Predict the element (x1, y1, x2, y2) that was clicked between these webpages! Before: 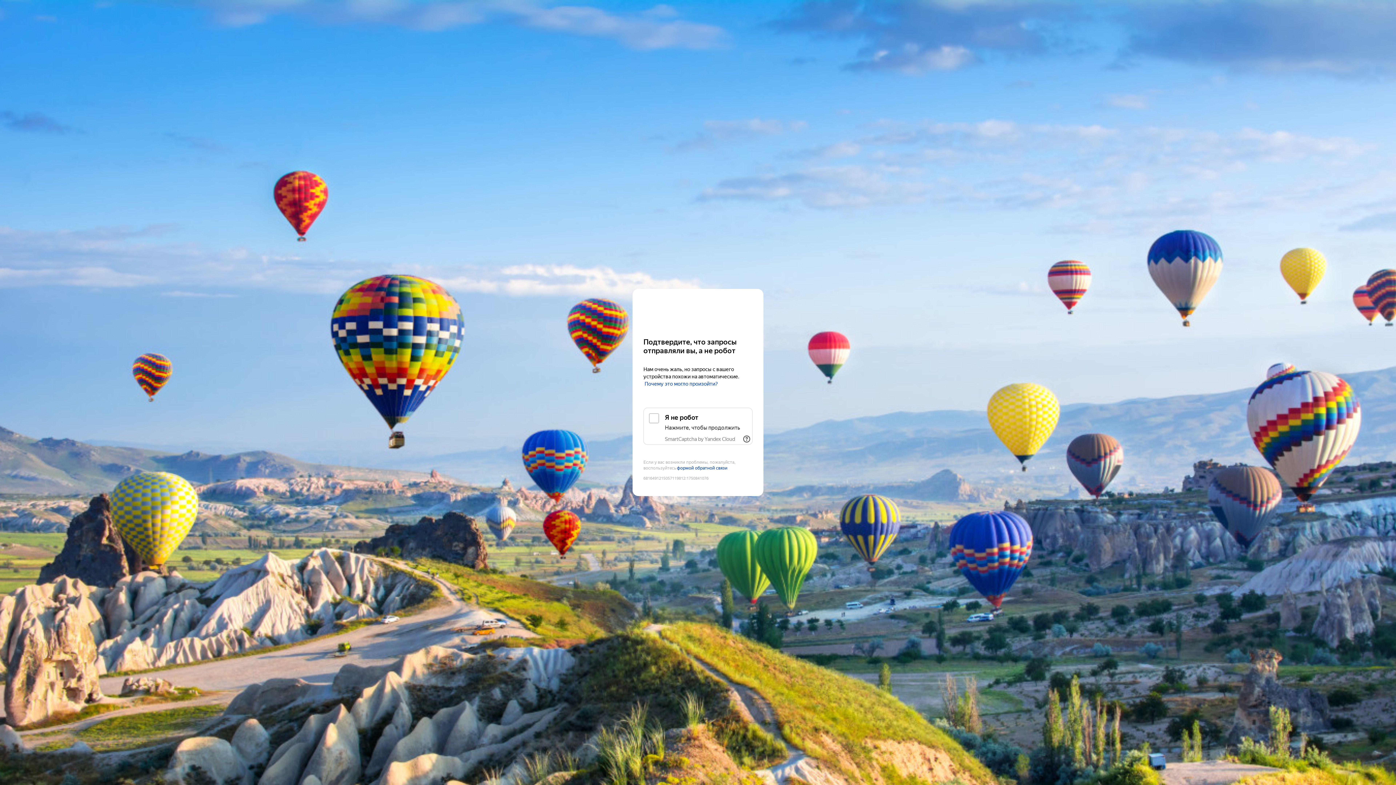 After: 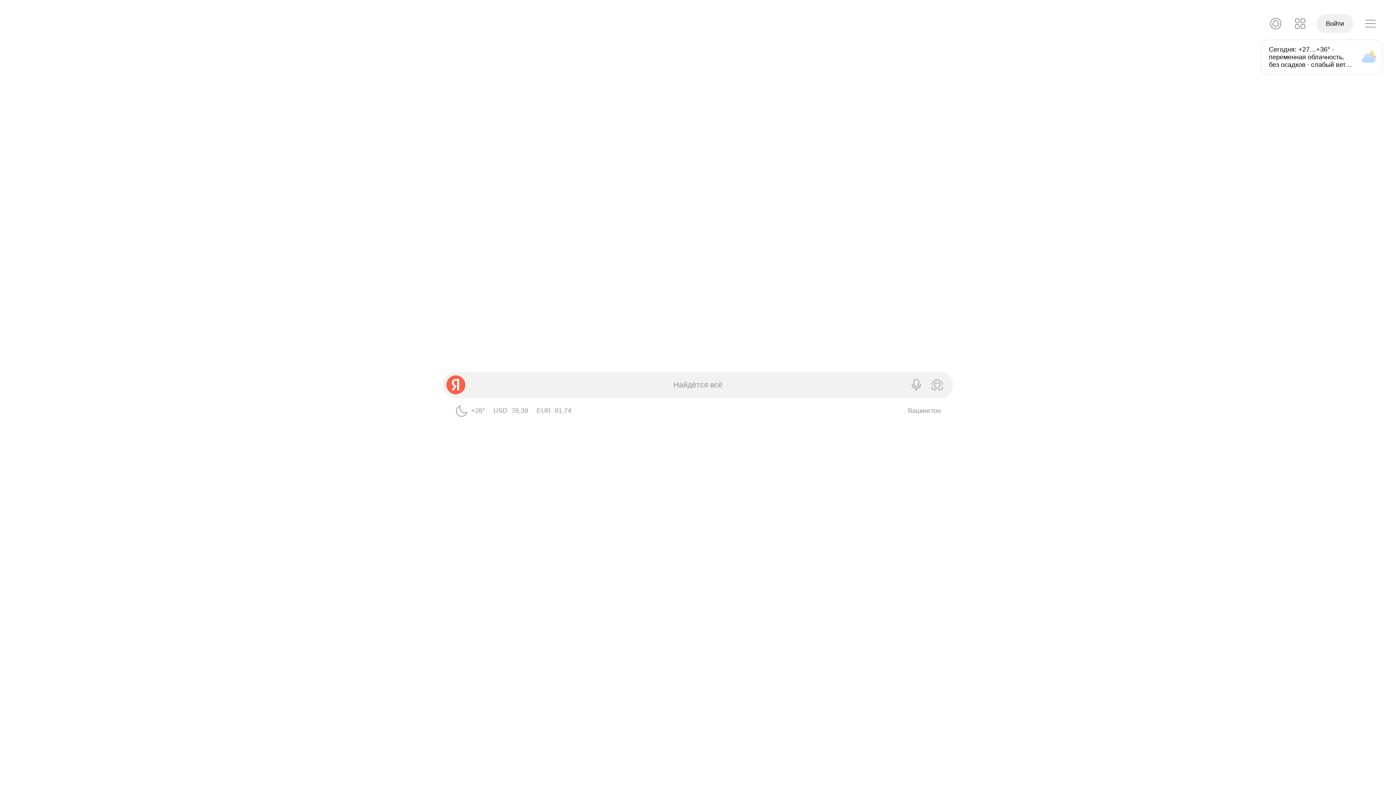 Action: label: Yandex bbox: (643, 303, 752, 316)